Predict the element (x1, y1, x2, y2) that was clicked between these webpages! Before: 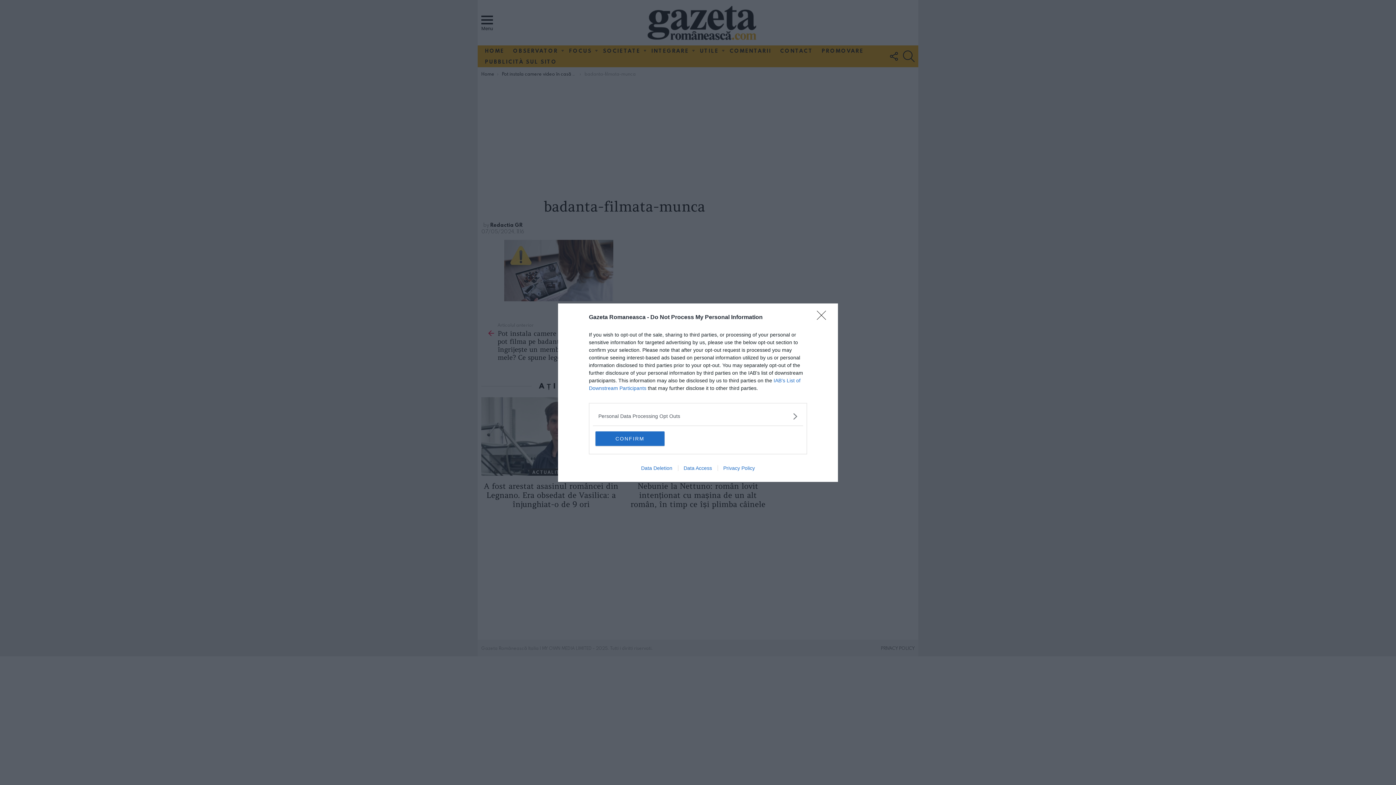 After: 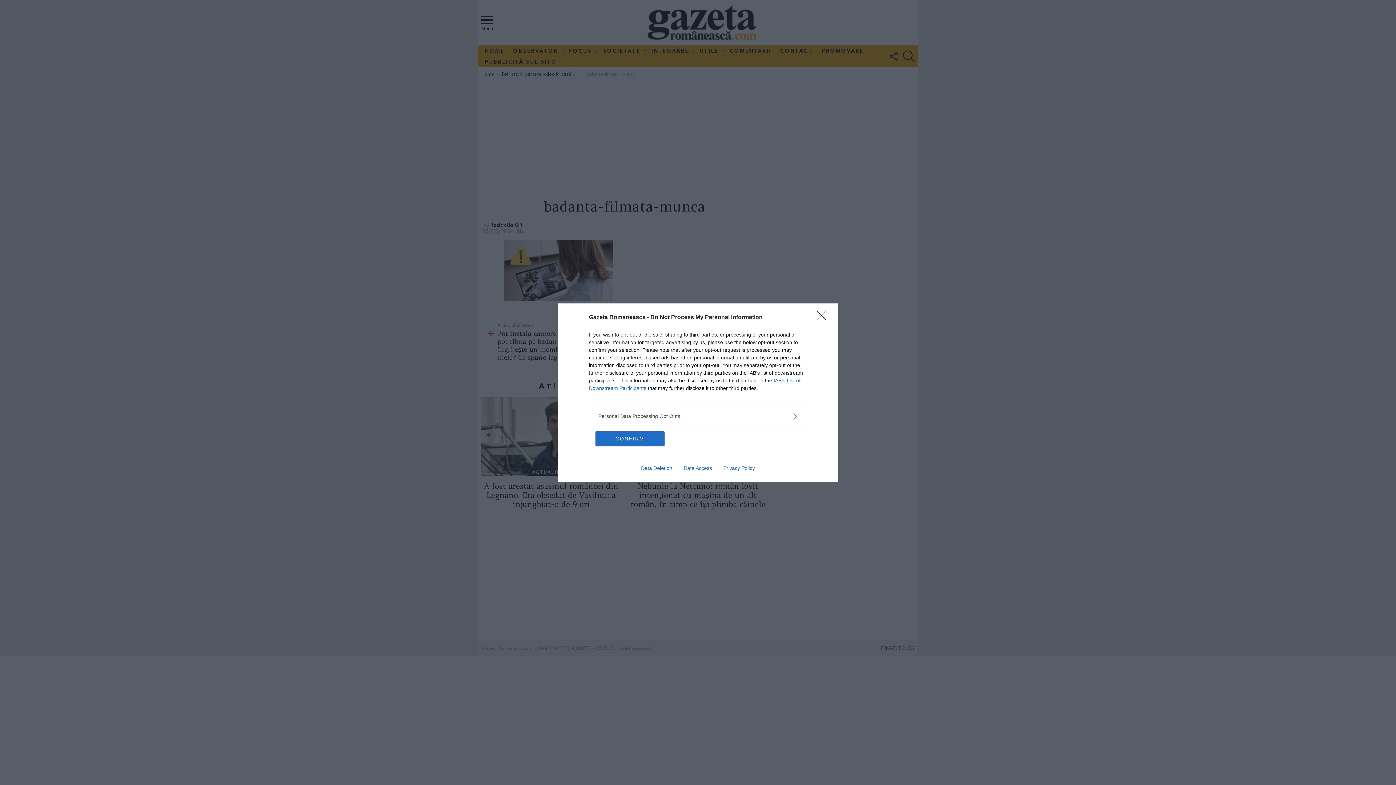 Action: bbox: (717, 465, 760, 471) label: Privacy Policy